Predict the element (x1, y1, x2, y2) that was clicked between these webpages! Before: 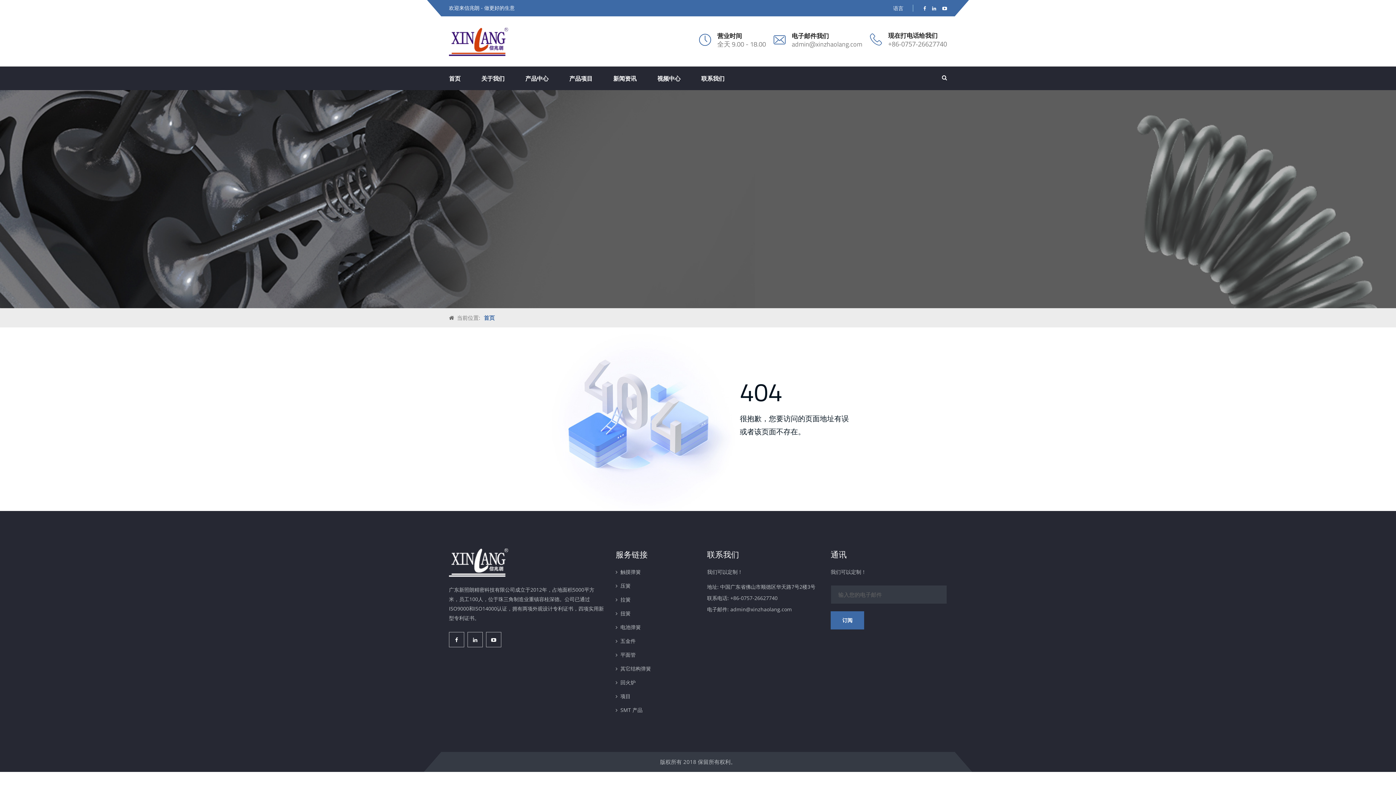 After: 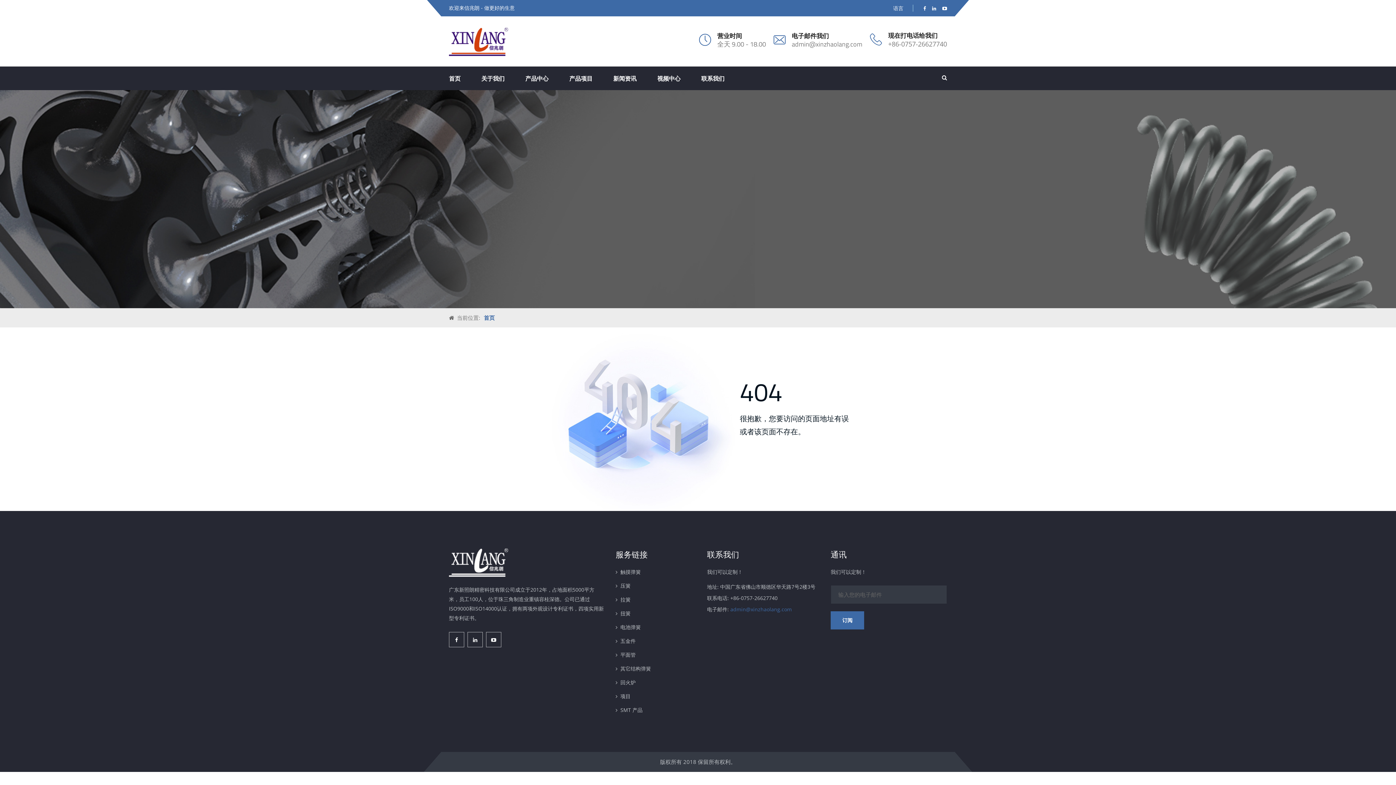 Action: bbox: (730, 606, 791, 613) label: admin@xinzhaolang.com